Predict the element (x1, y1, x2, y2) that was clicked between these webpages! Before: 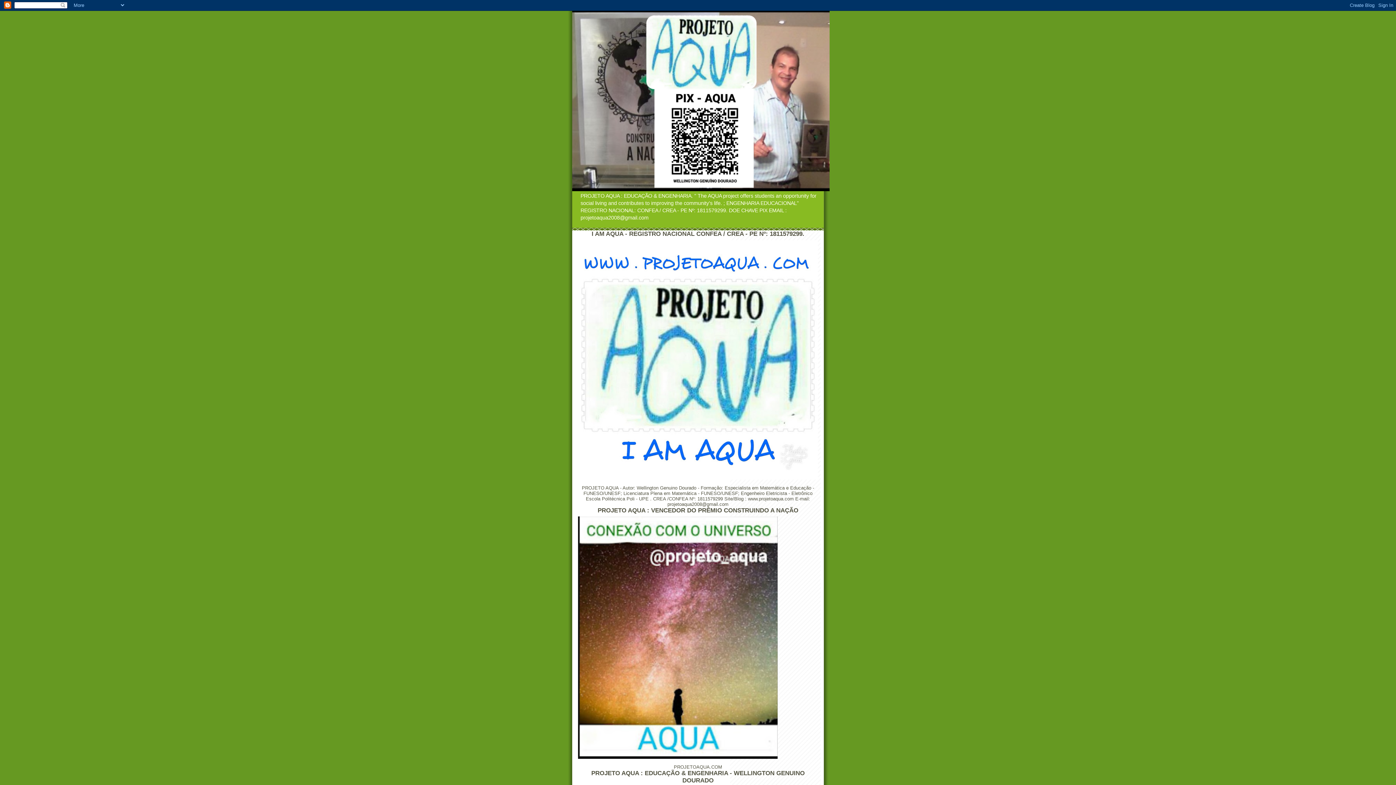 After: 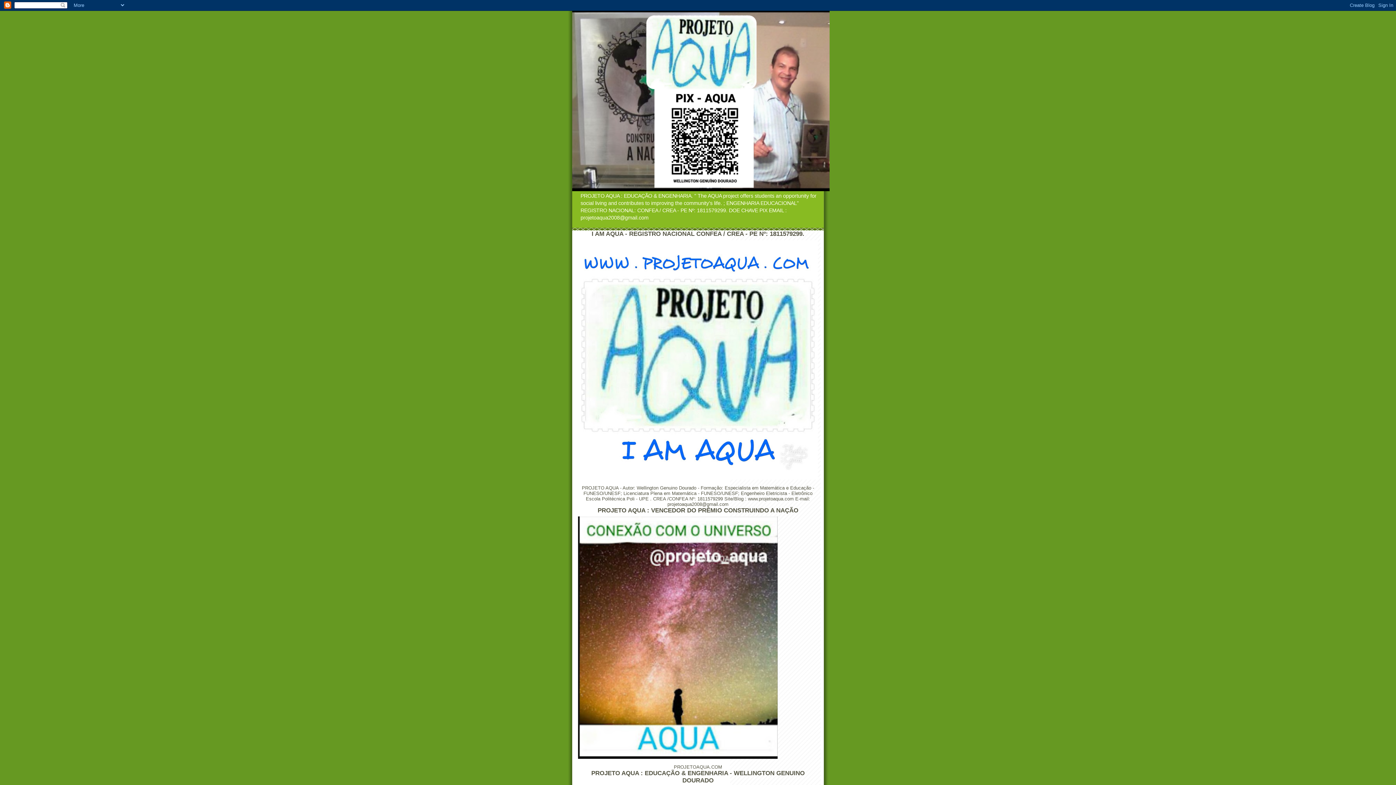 Action: bbox: (572, 10, 824, 191)